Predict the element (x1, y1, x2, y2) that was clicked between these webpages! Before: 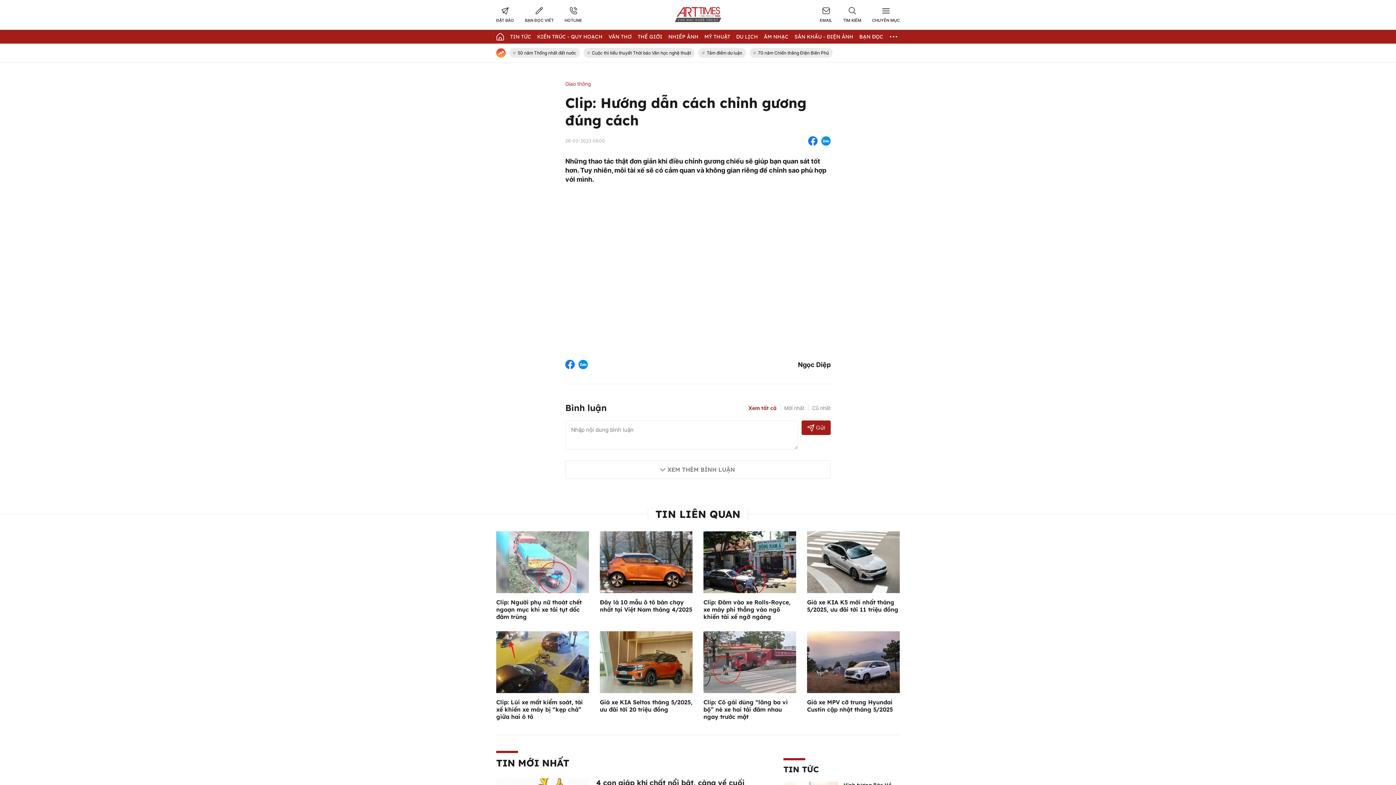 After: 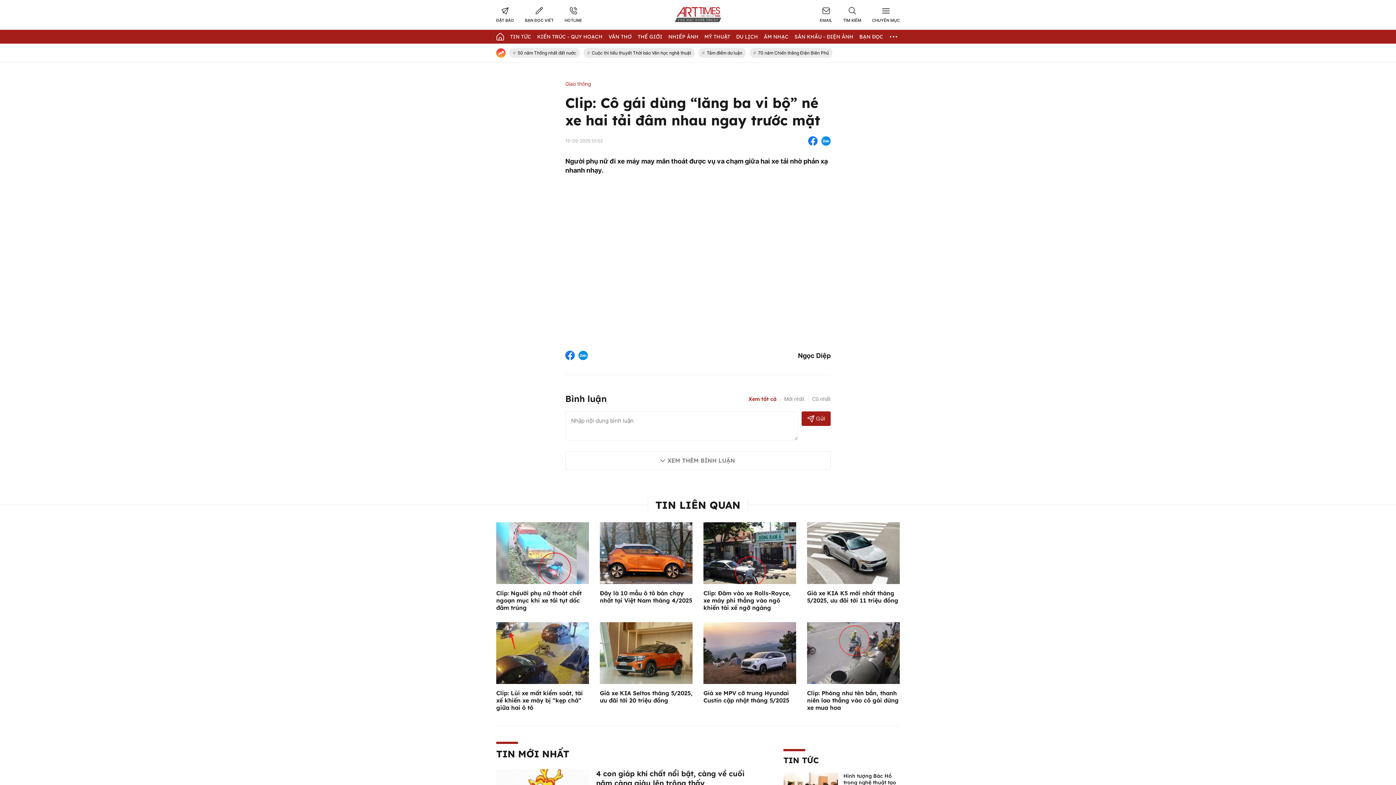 Action: label: Clip: Cô gái dùng “lăng ba vi bộ” né xe hai tải đâm nhau ngay trước mặt bbox: (703, 698, 788, 720)